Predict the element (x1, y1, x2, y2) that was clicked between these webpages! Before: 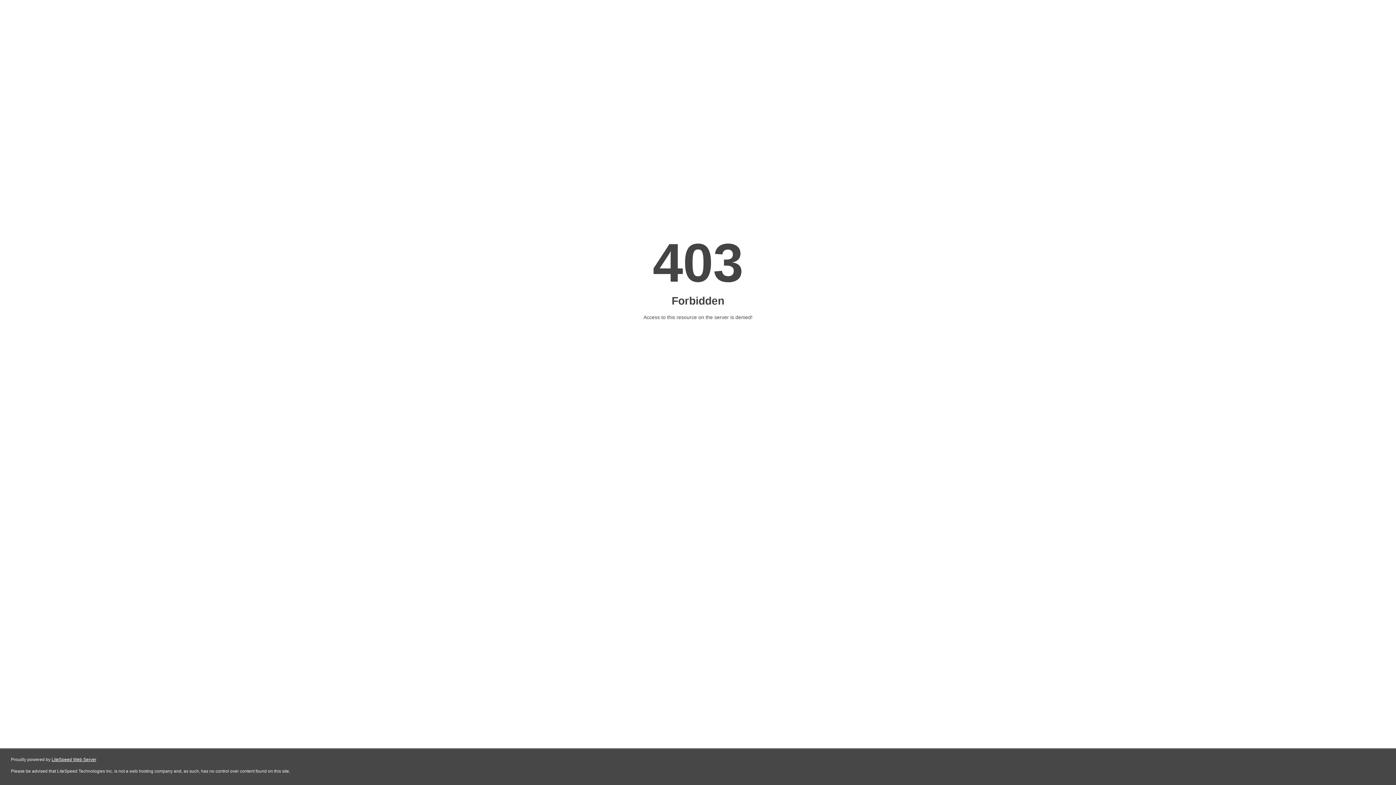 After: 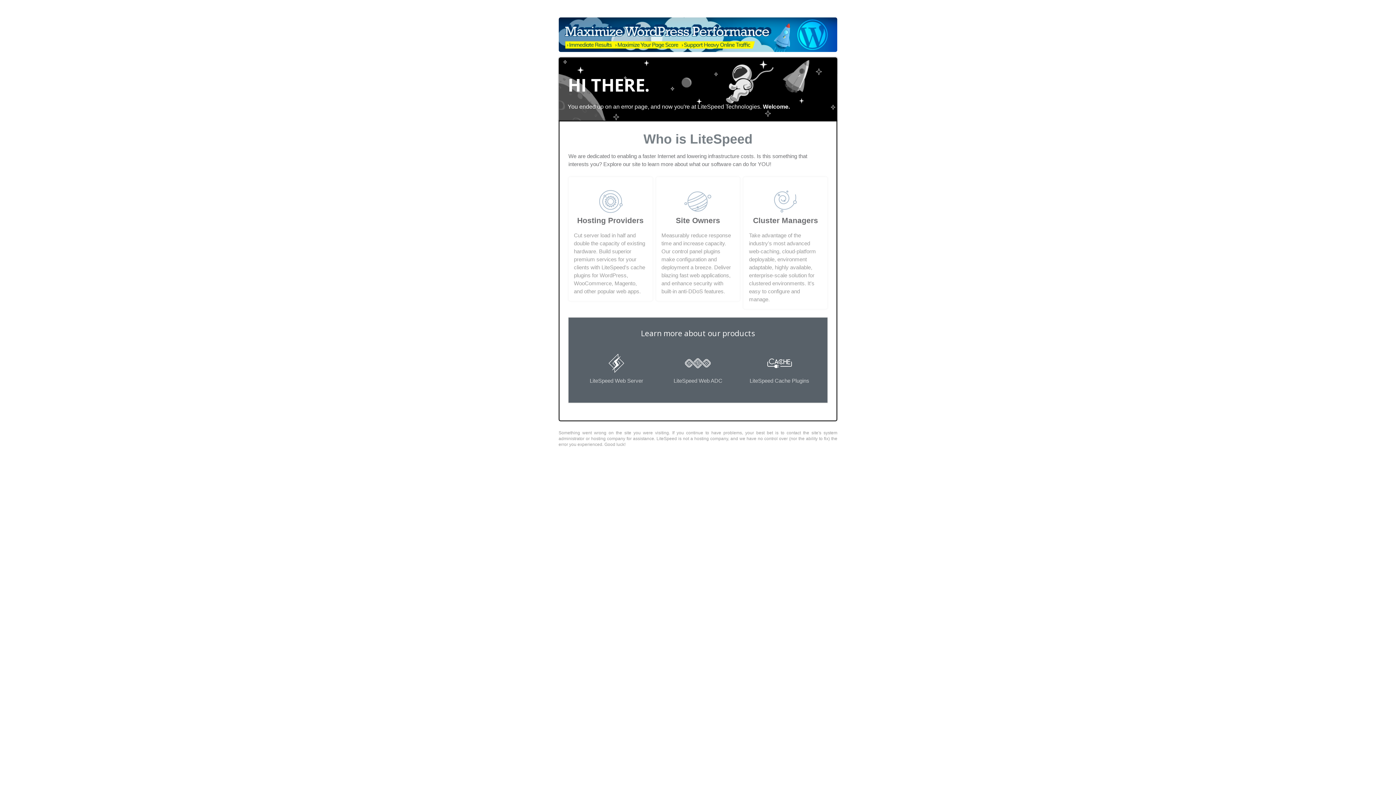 Action: label: LiteSpeed Web Server bbox: (51, 757, 96, 762)